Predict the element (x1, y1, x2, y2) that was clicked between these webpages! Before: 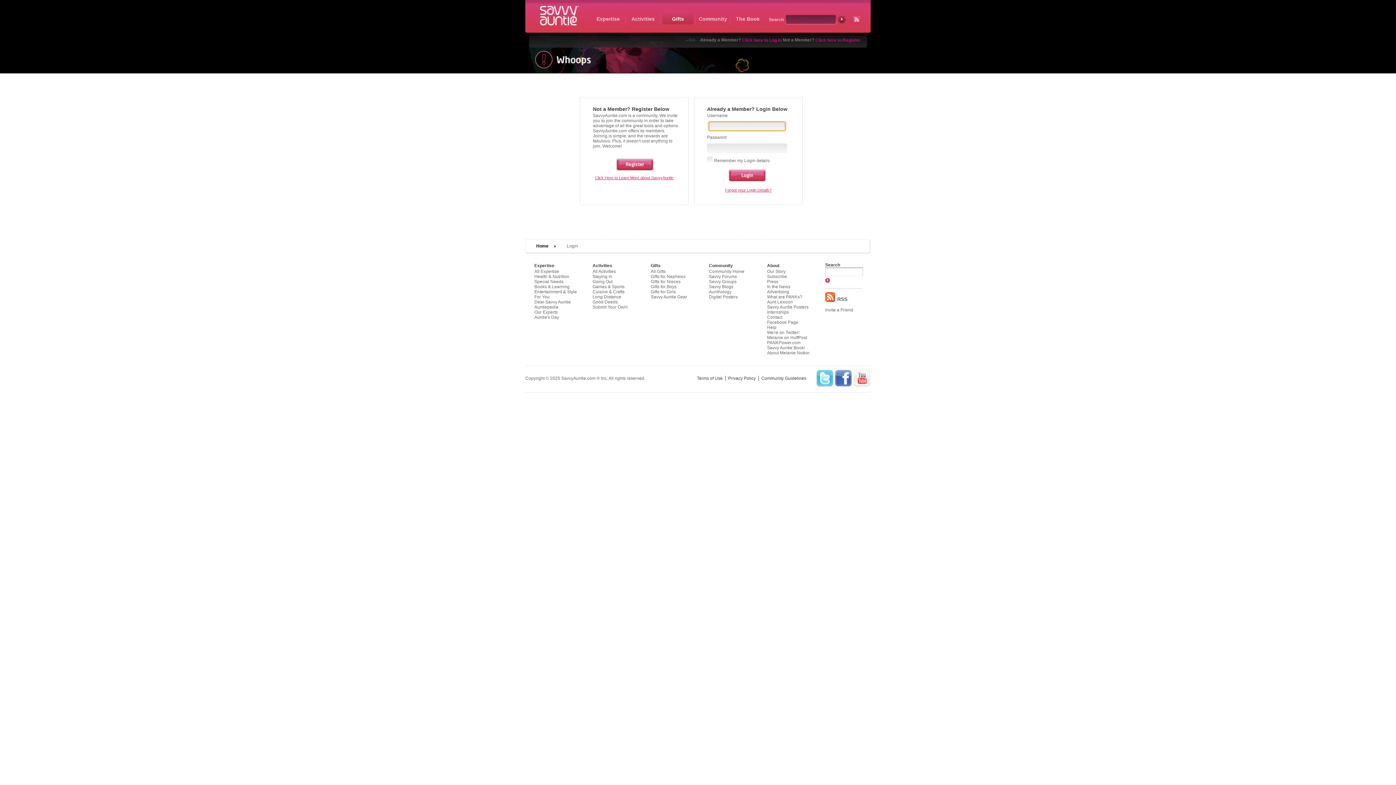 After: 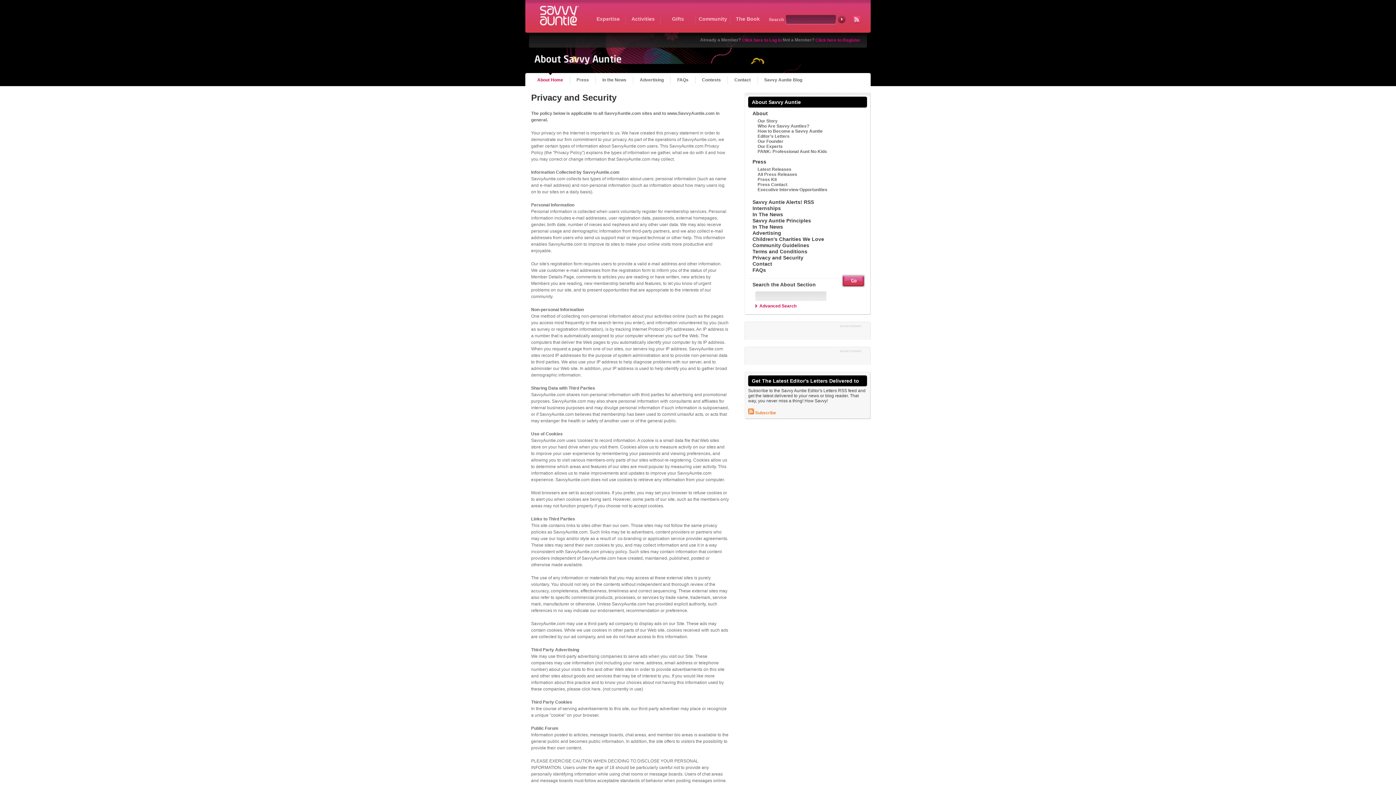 Action: label: Privacy Policy bbox: (728, 376, 756, 381)